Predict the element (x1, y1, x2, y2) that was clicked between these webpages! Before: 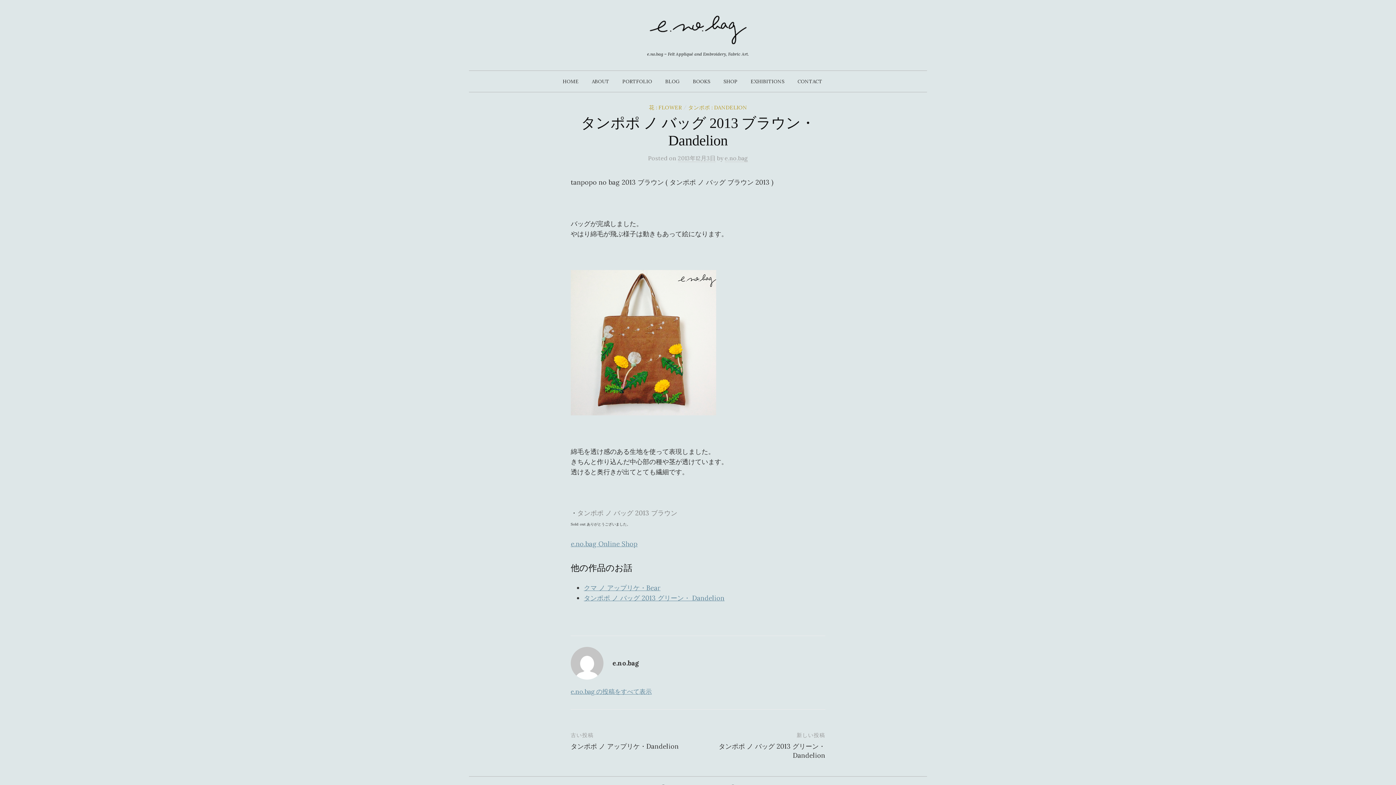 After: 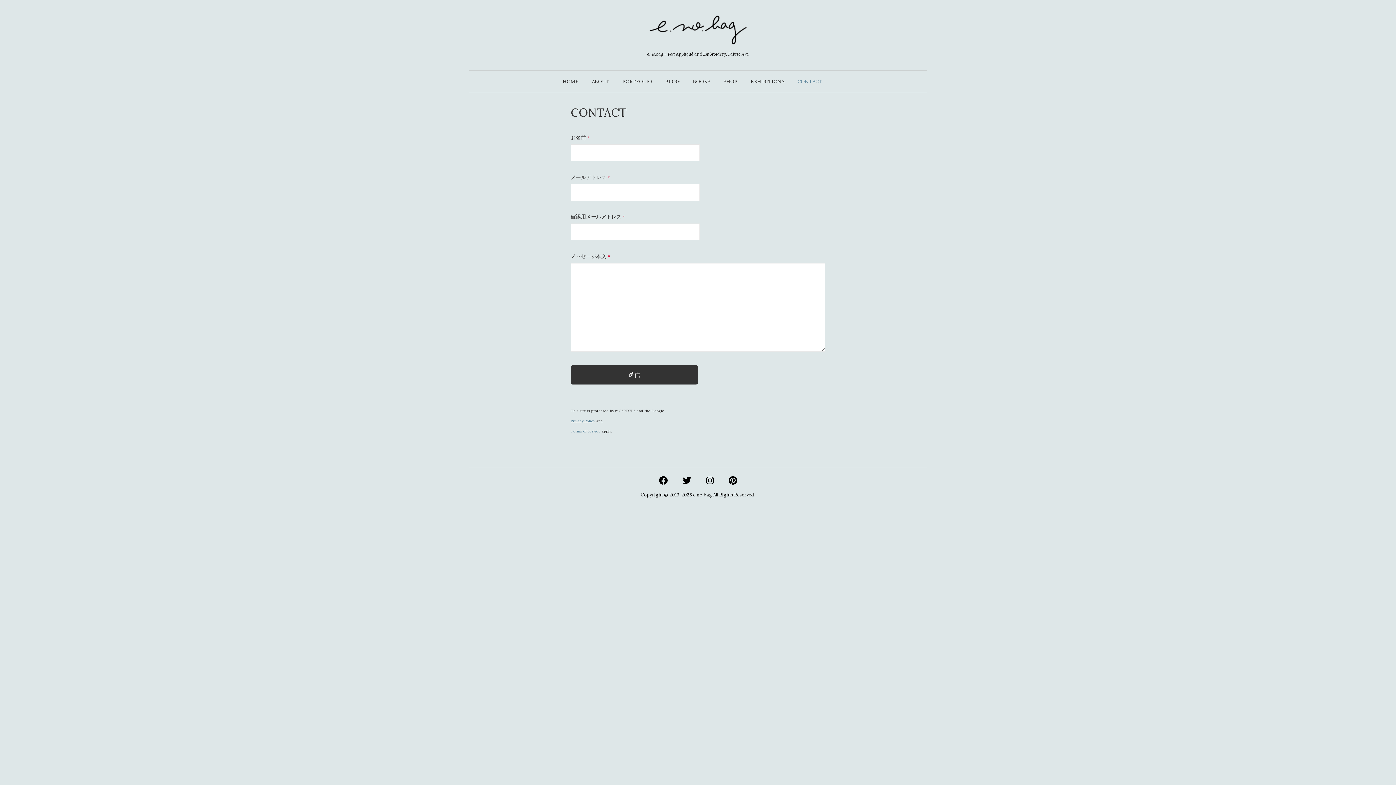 Action: bbox: (791, 70, 829, 92) label: CONTACT